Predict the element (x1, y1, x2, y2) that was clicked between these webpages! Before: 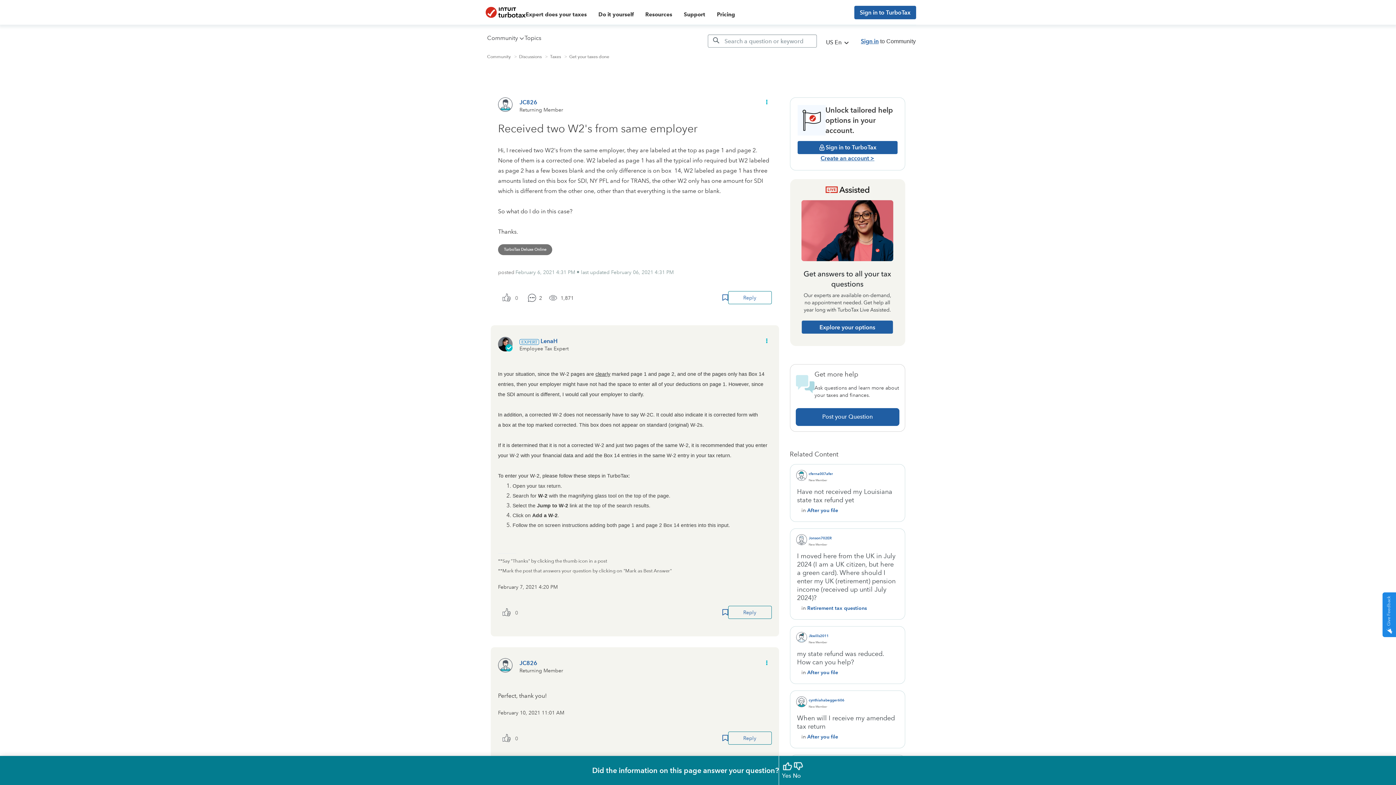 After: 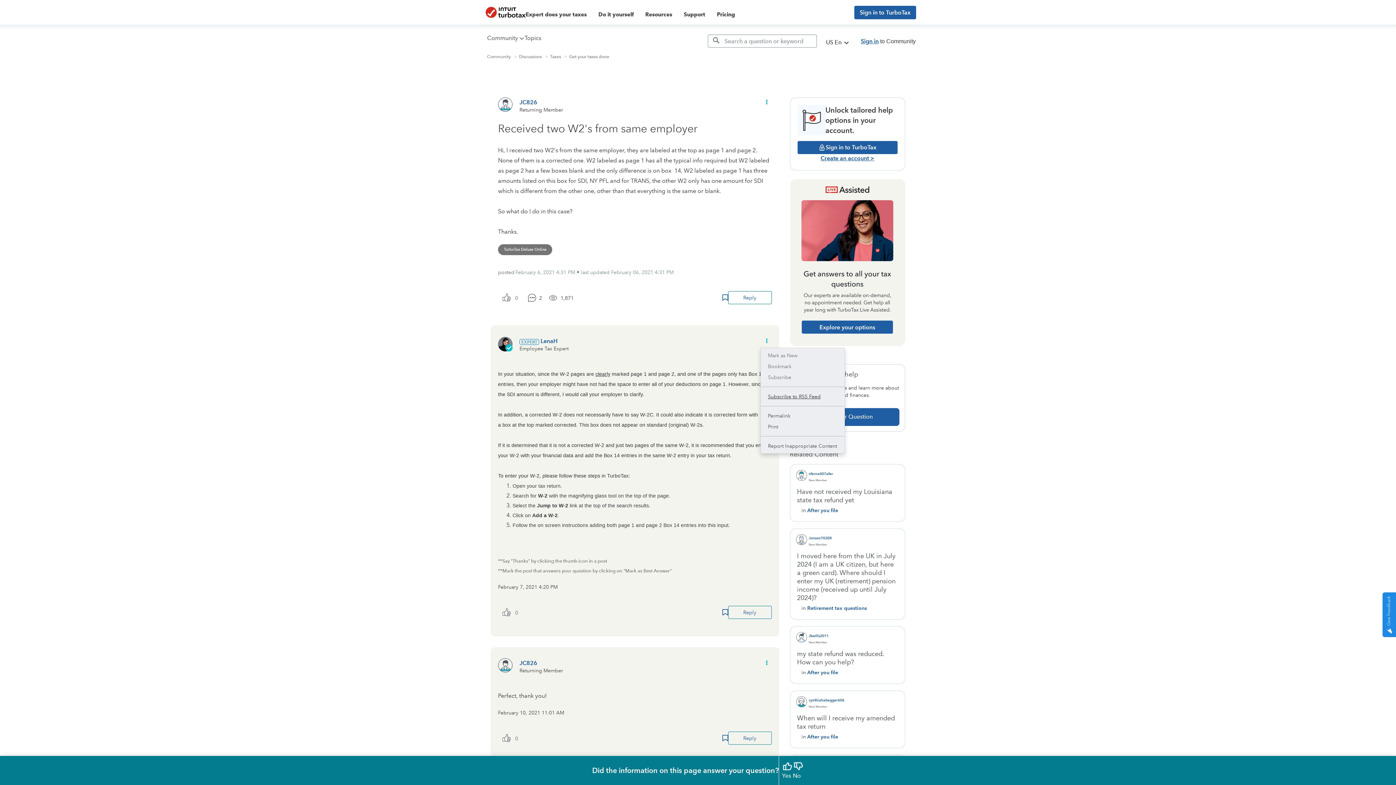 Action: label: Show comment option menu bbox: (760, 334, 771, 348)